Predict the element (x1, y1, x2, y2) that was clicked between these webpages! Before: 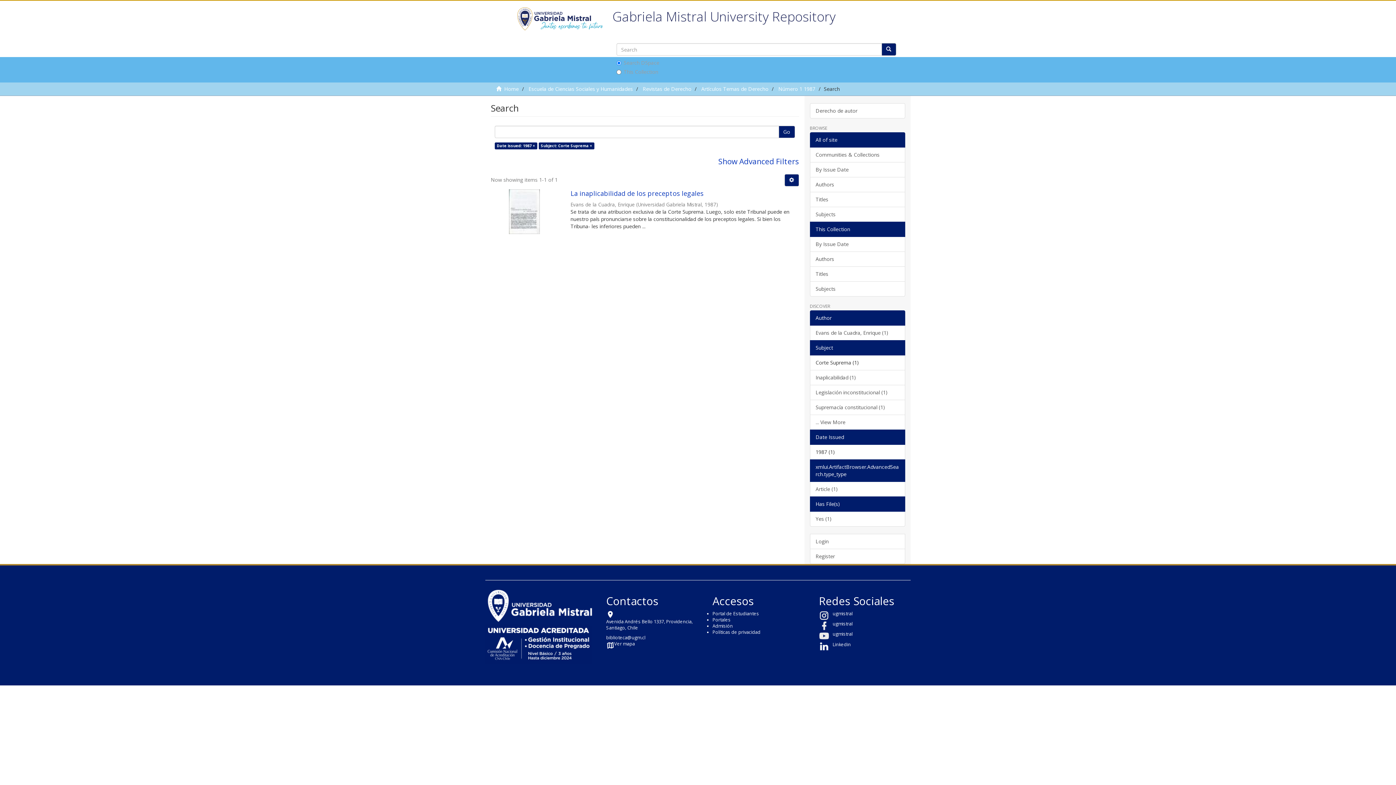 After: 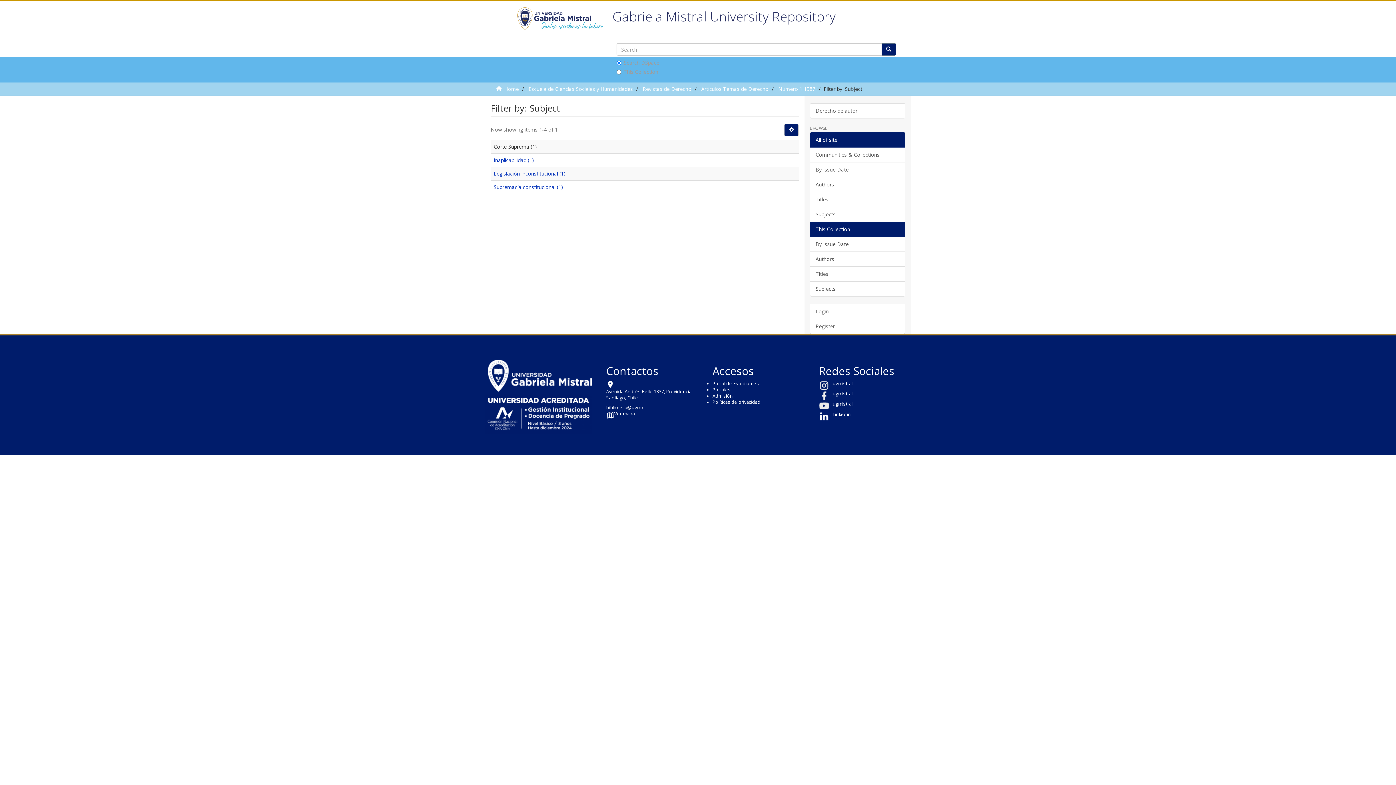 Action: label: ... View More bbox: (810, 414, 905, 430)